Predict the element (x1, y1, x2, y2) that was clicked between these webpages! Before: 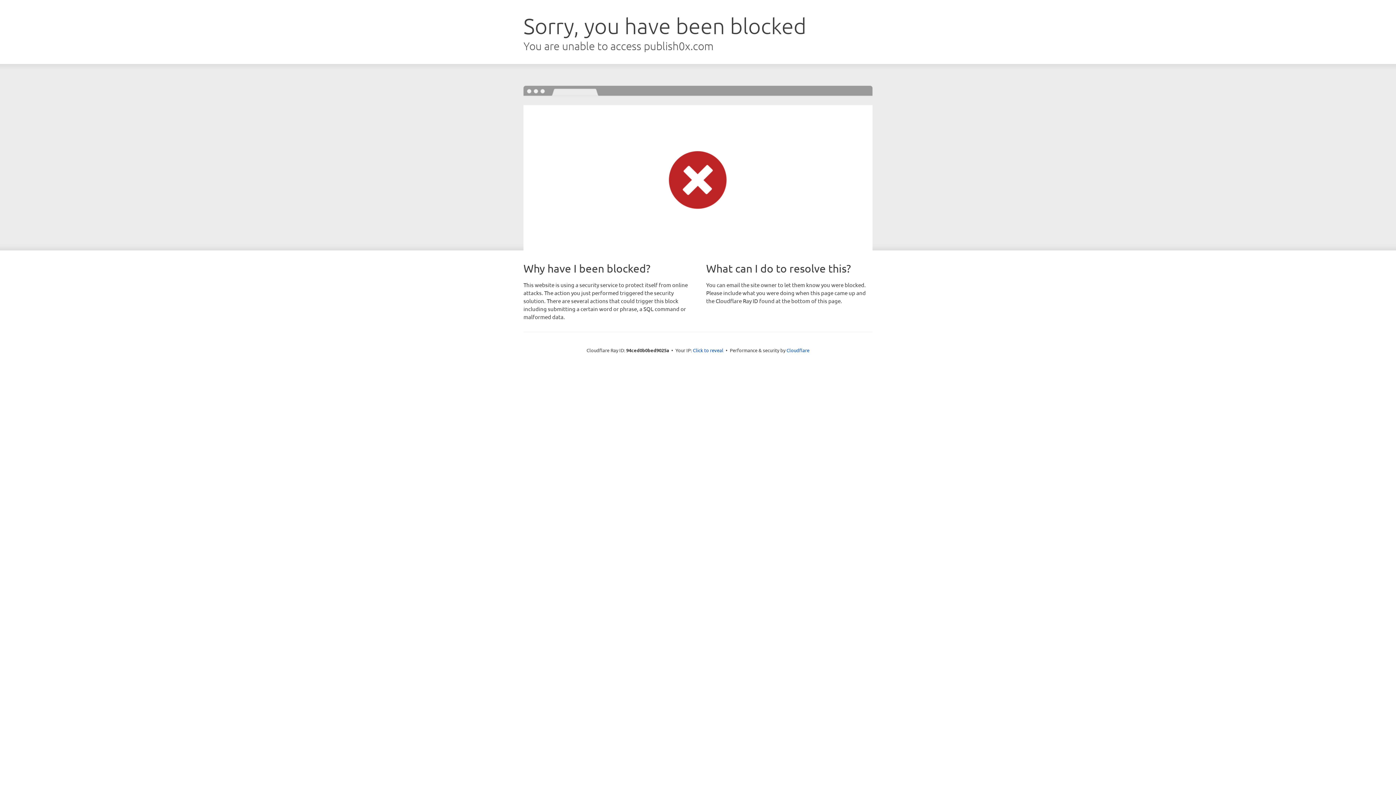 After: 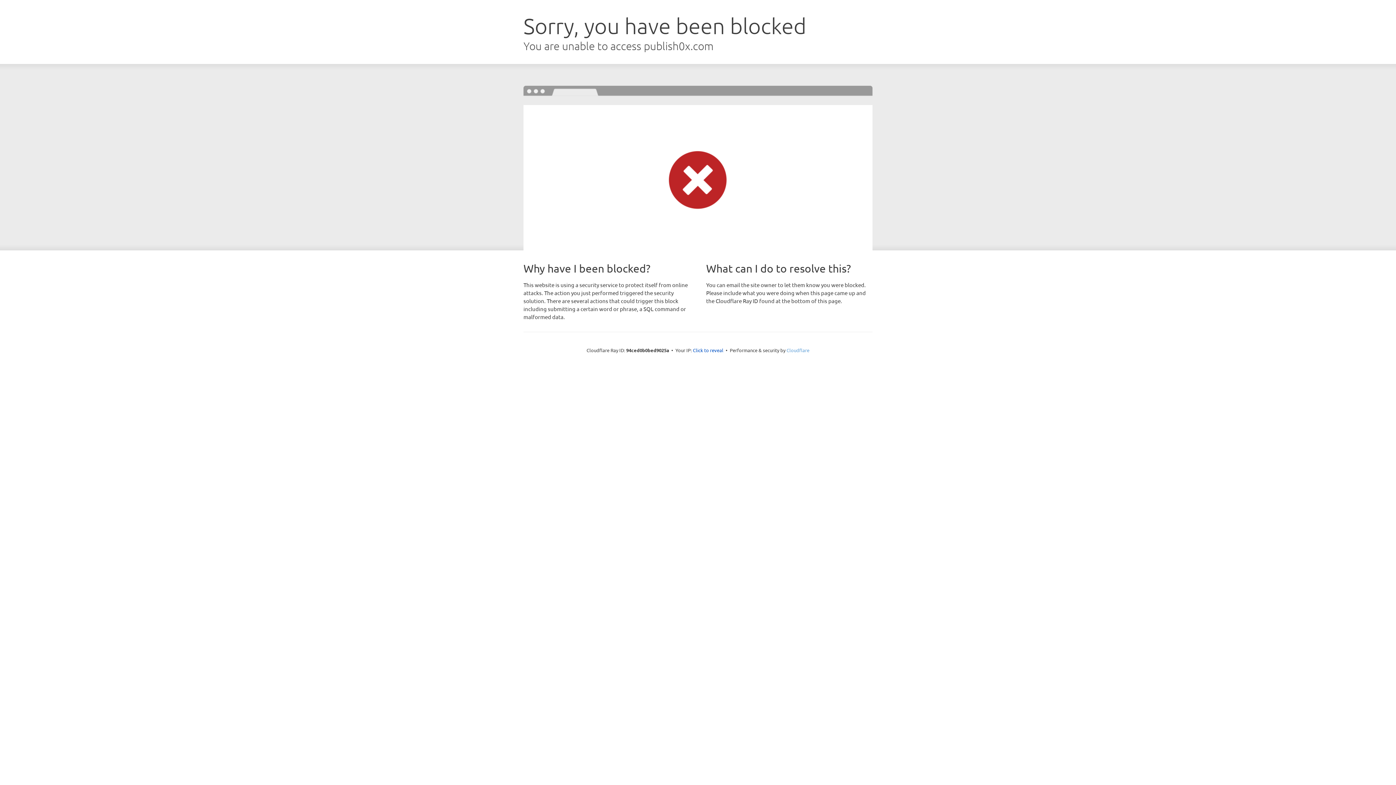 Action: bbox: (786, 347, 809, 353) label: Cloudflare